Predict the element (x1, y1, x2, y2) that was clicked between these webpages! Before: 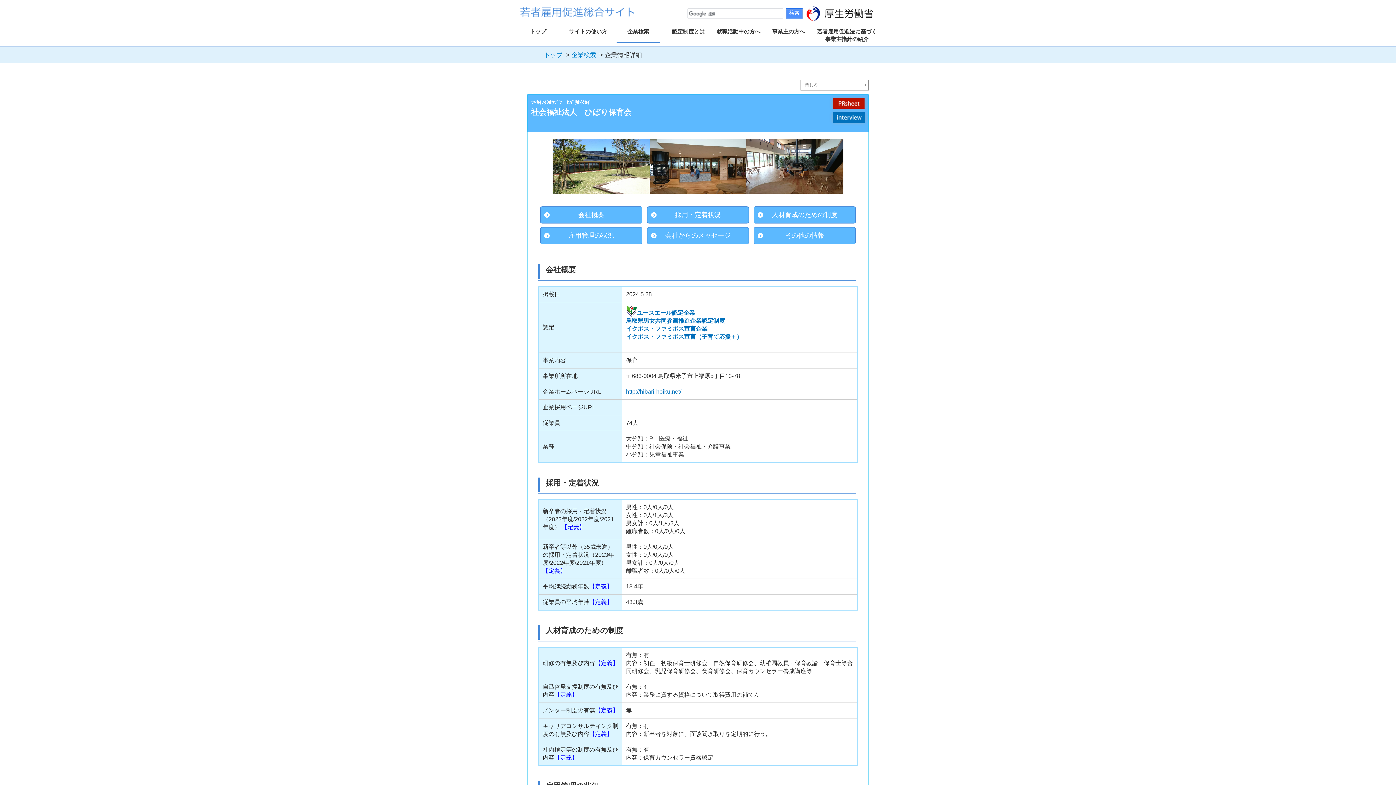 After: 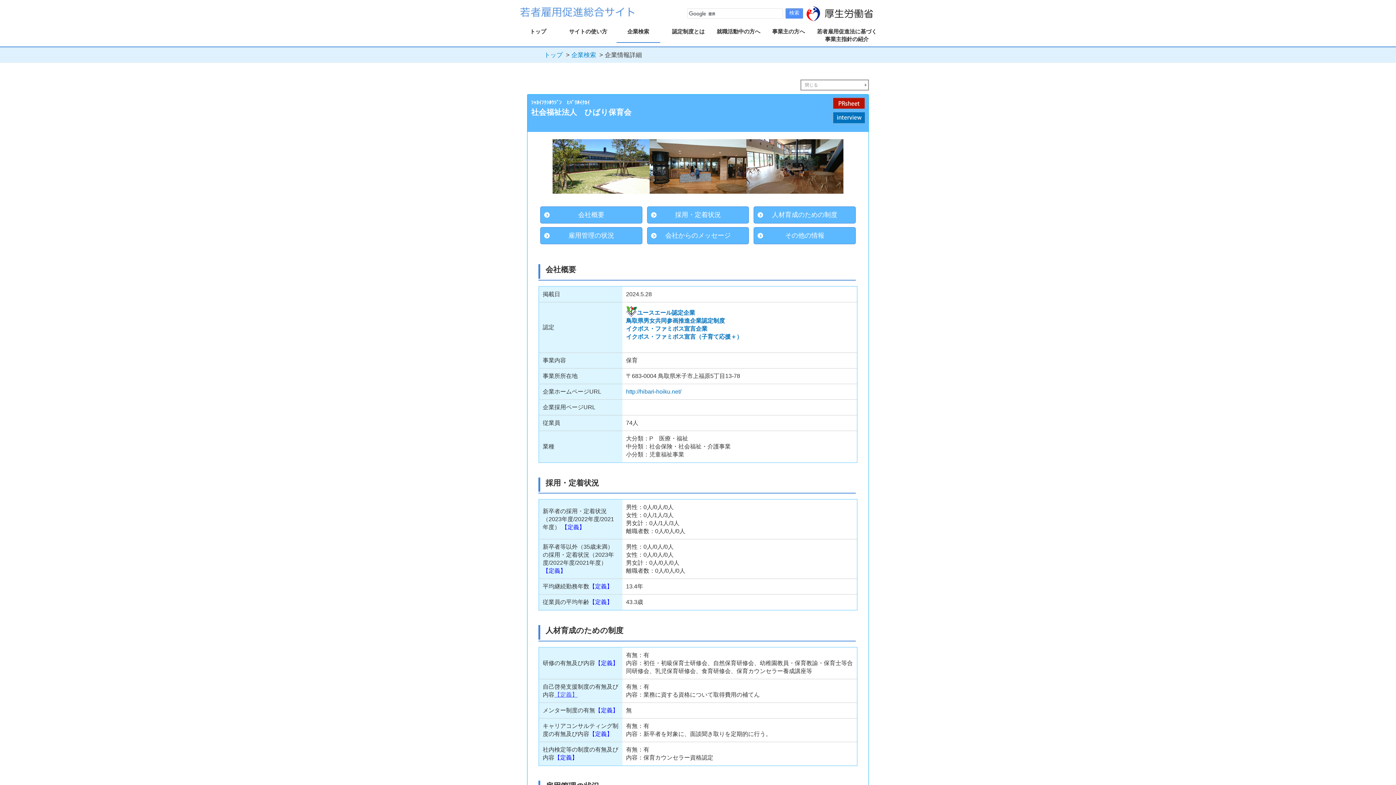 Action: label: 【定義】 bbox: (554, 691, 577, 698)